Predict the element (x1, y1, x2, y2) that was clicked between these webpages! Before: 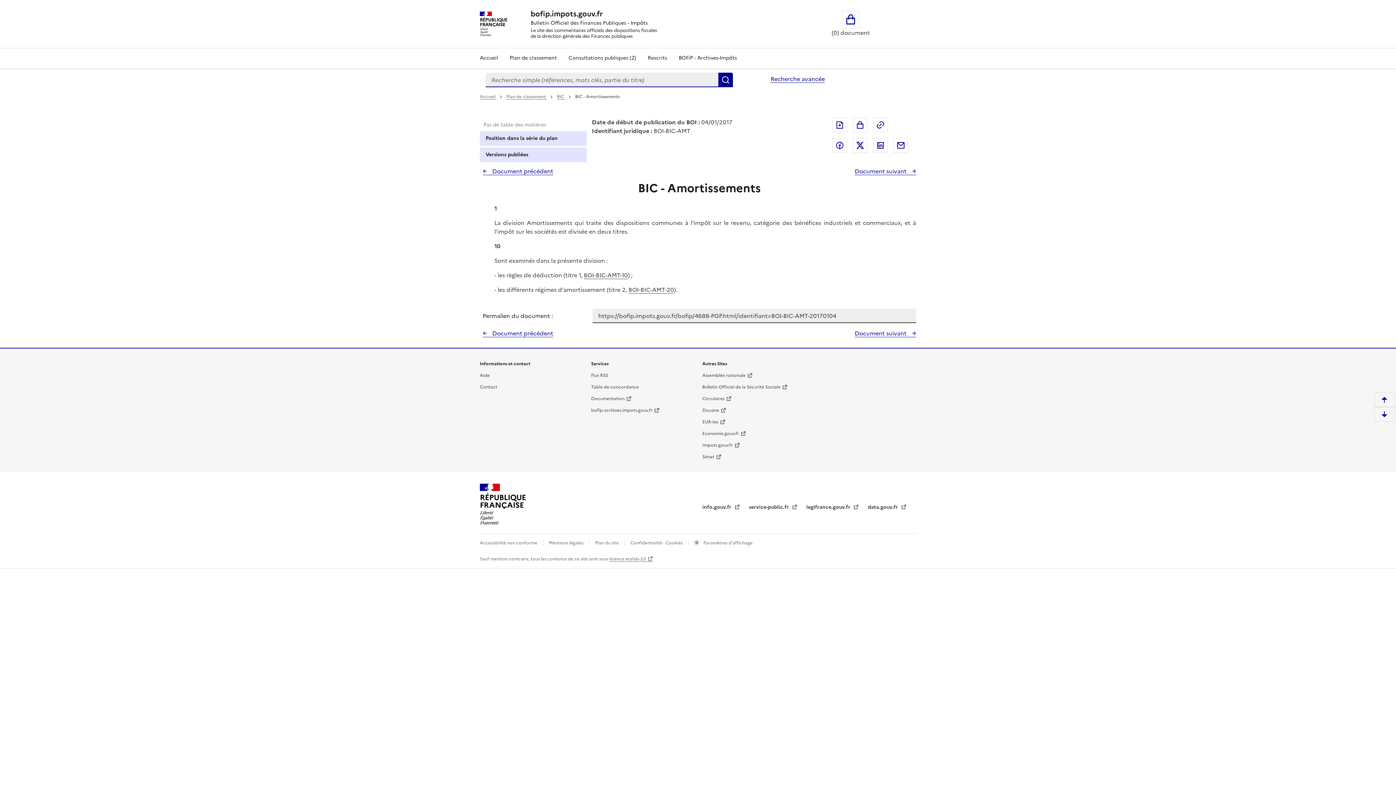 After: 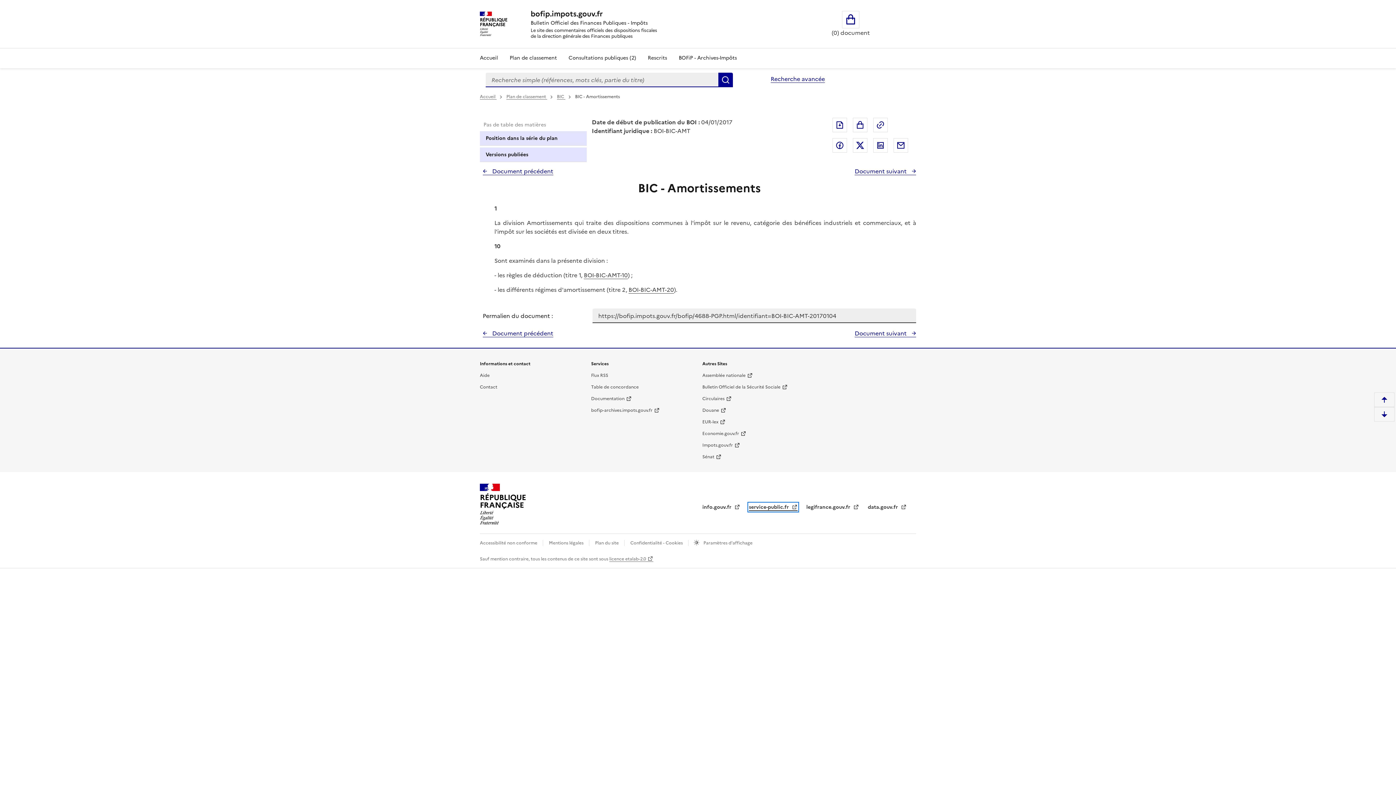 Action: bbox: (749, 503, 797, 511) label: Portail d'aide aux démarches administratives et citoyennes - service-public.fr - nouvelle fenêtre